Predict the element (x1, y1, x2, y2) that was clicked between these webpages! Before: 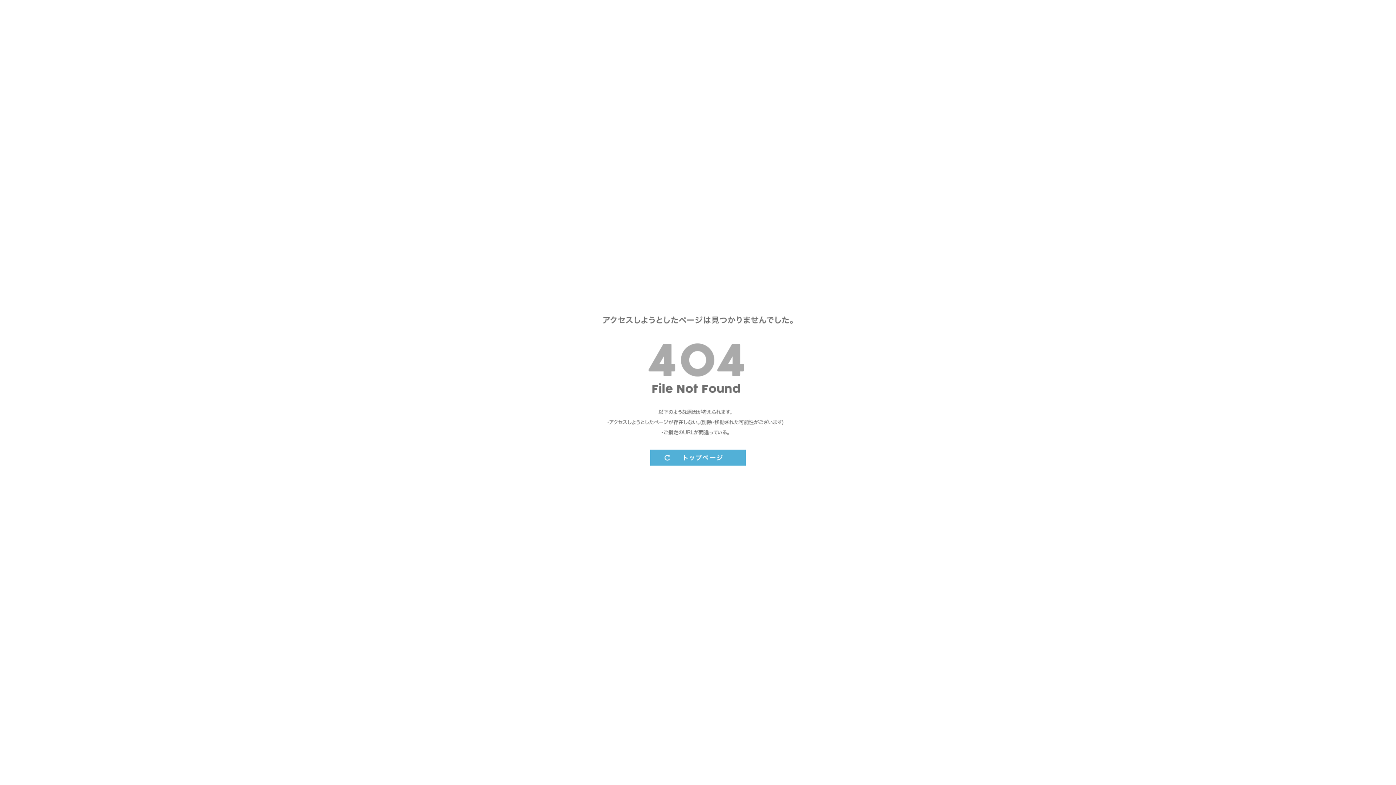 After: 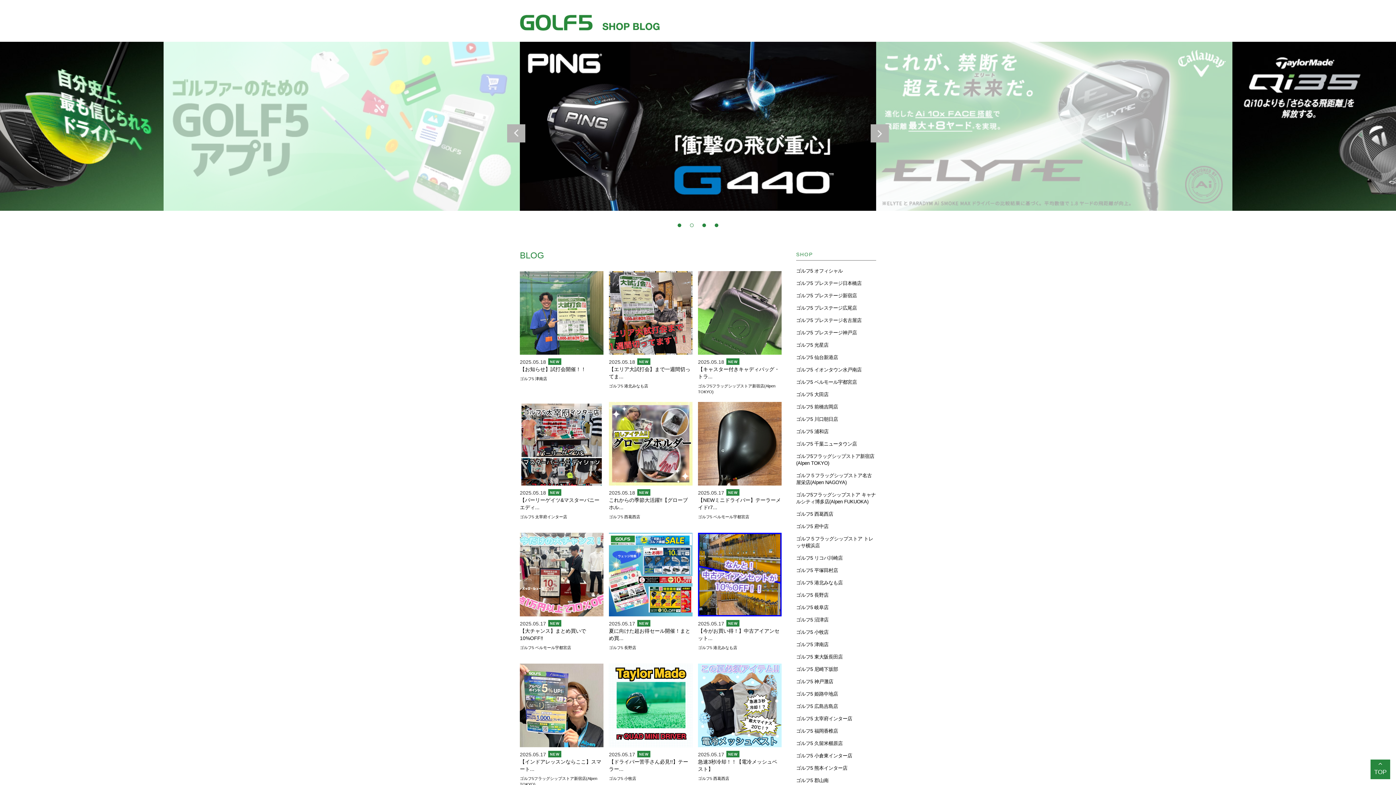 Action: bbox: (5, 449, 1390, 465)